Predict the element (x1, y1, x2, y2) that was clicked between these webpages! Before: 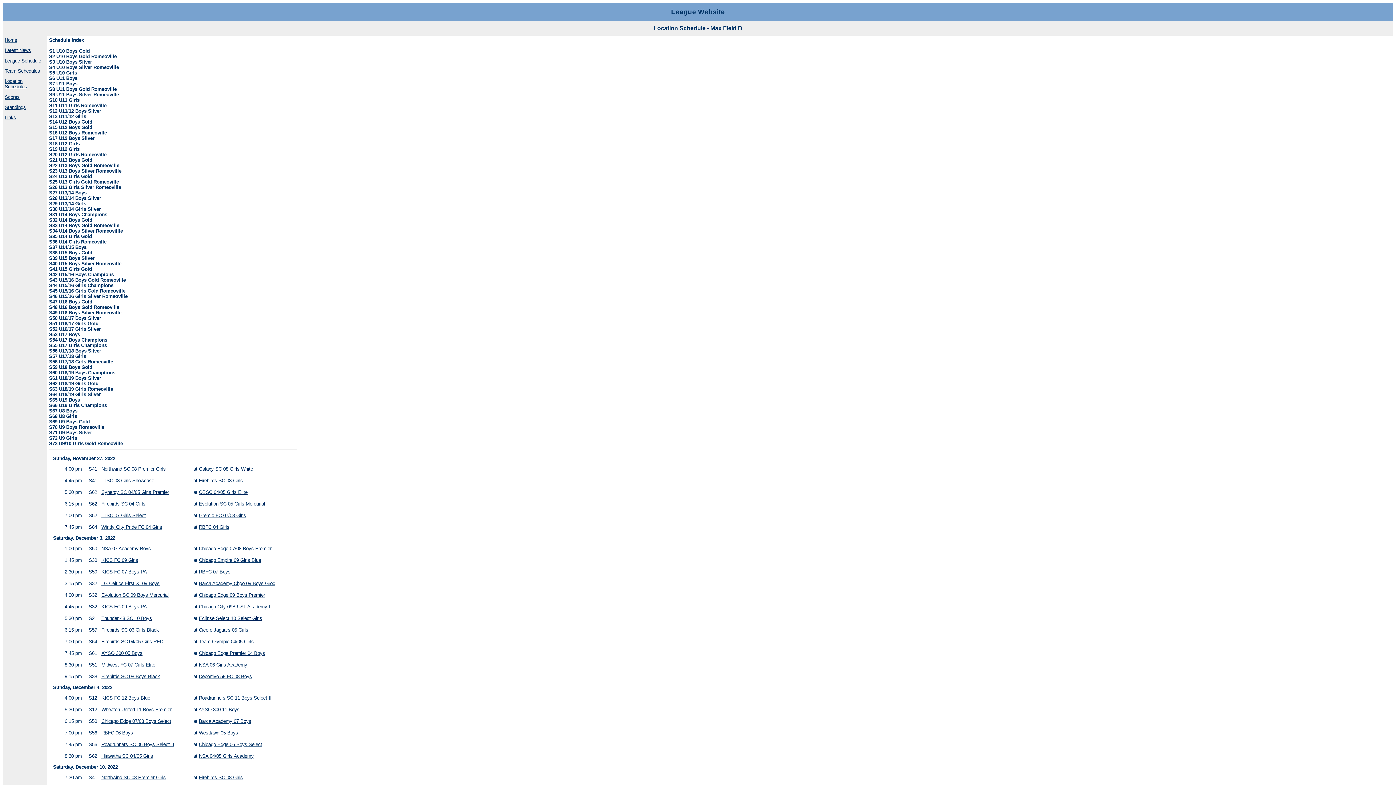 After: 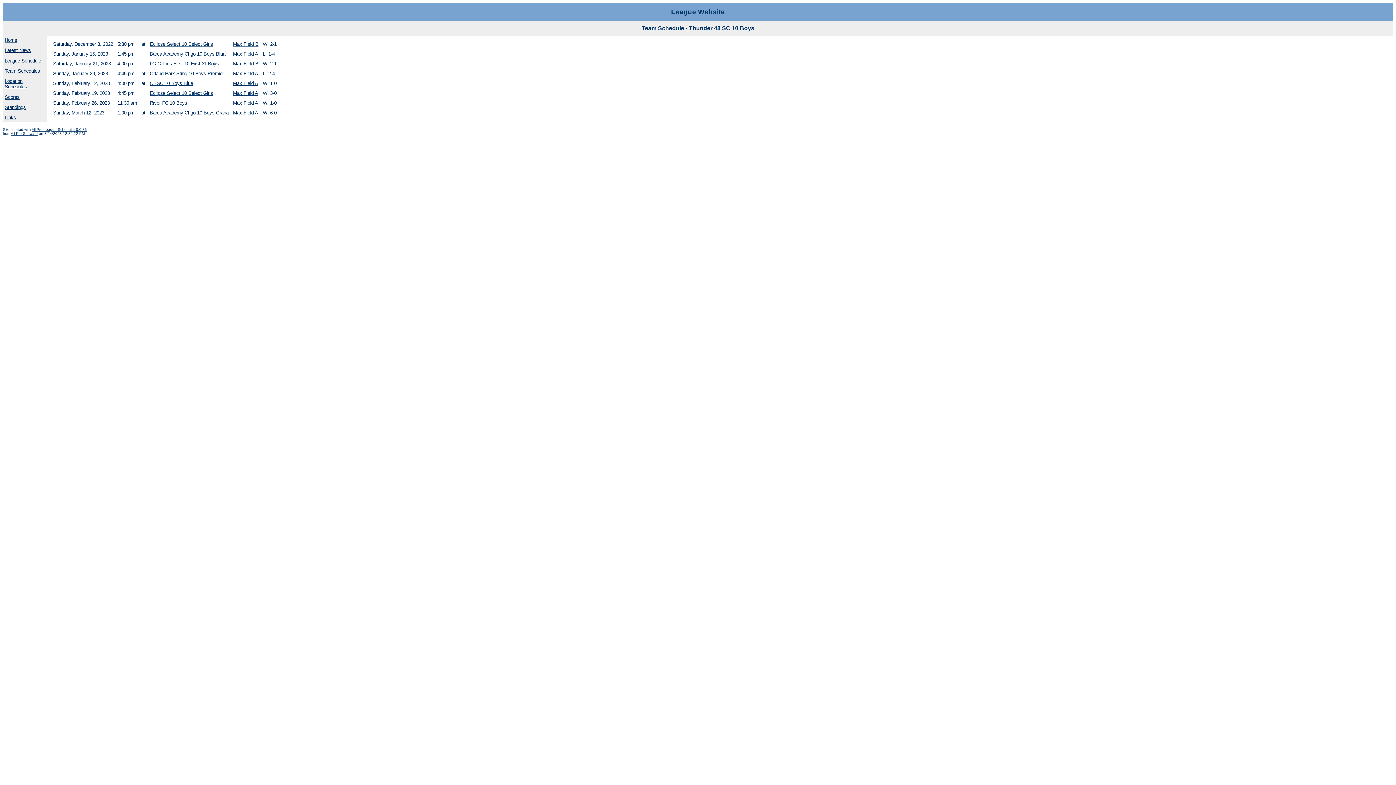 Action: bbox: (101, 616, 152, 621) label: Thunder 48 SC 10 Boys